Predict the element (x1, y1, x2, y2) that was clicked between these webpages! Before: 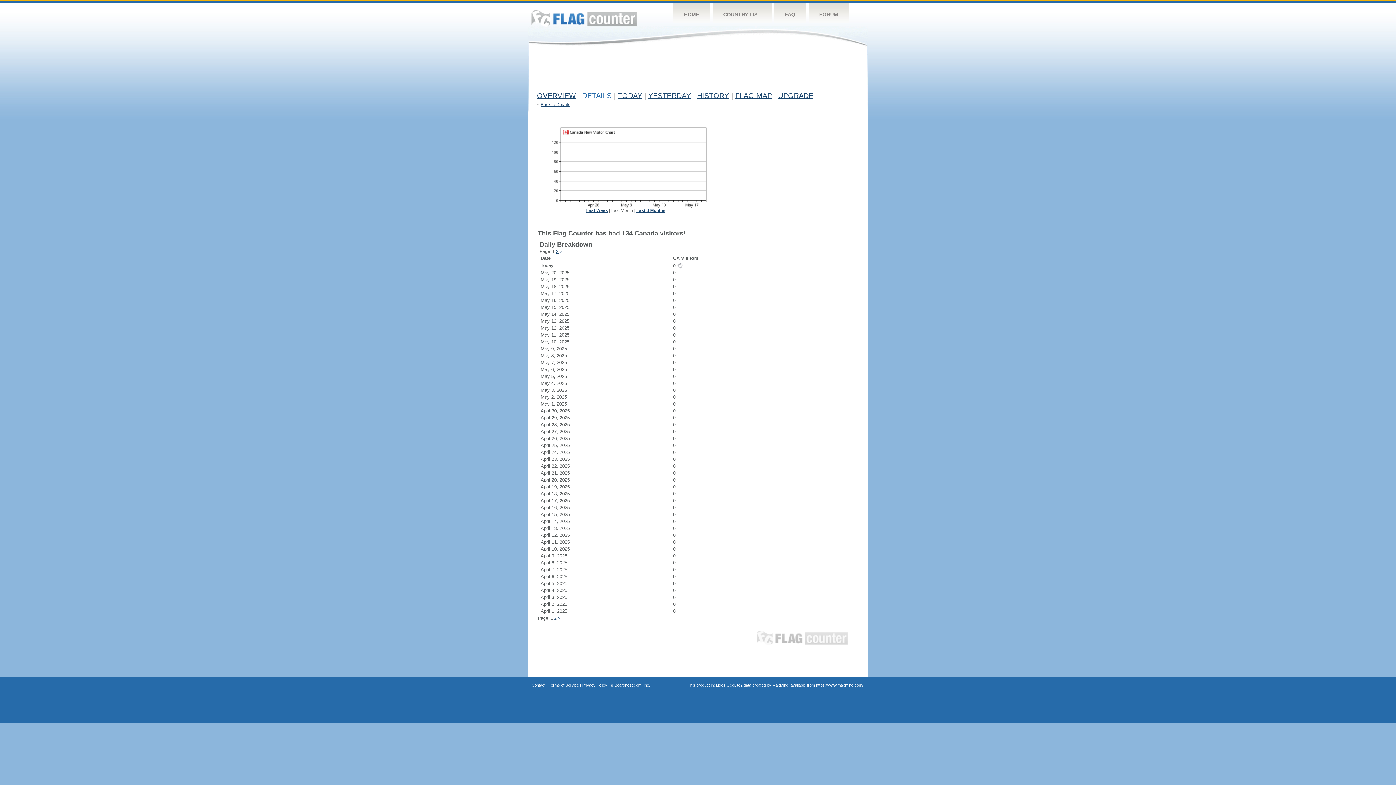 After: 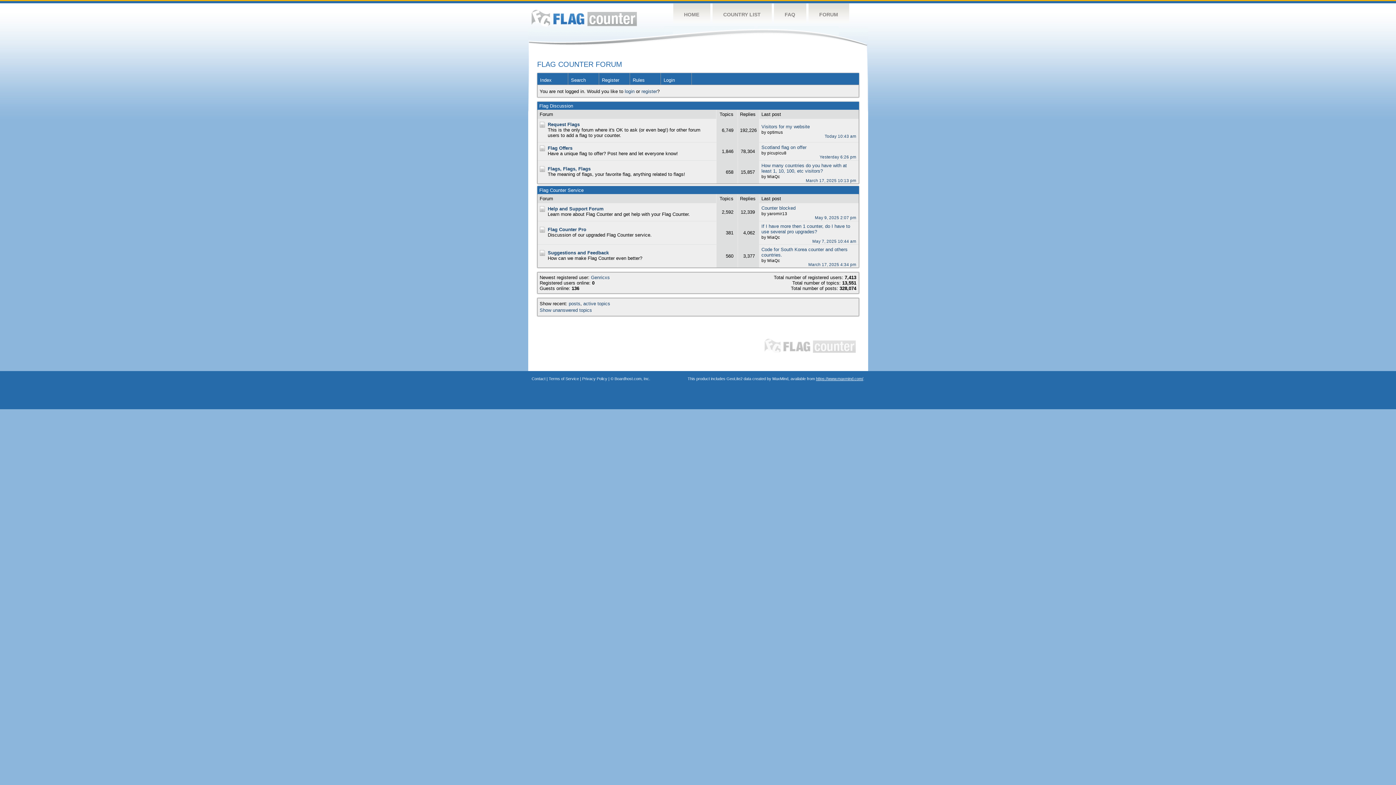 Action: bbox: (808, 3, 849, 26) label: FORUM